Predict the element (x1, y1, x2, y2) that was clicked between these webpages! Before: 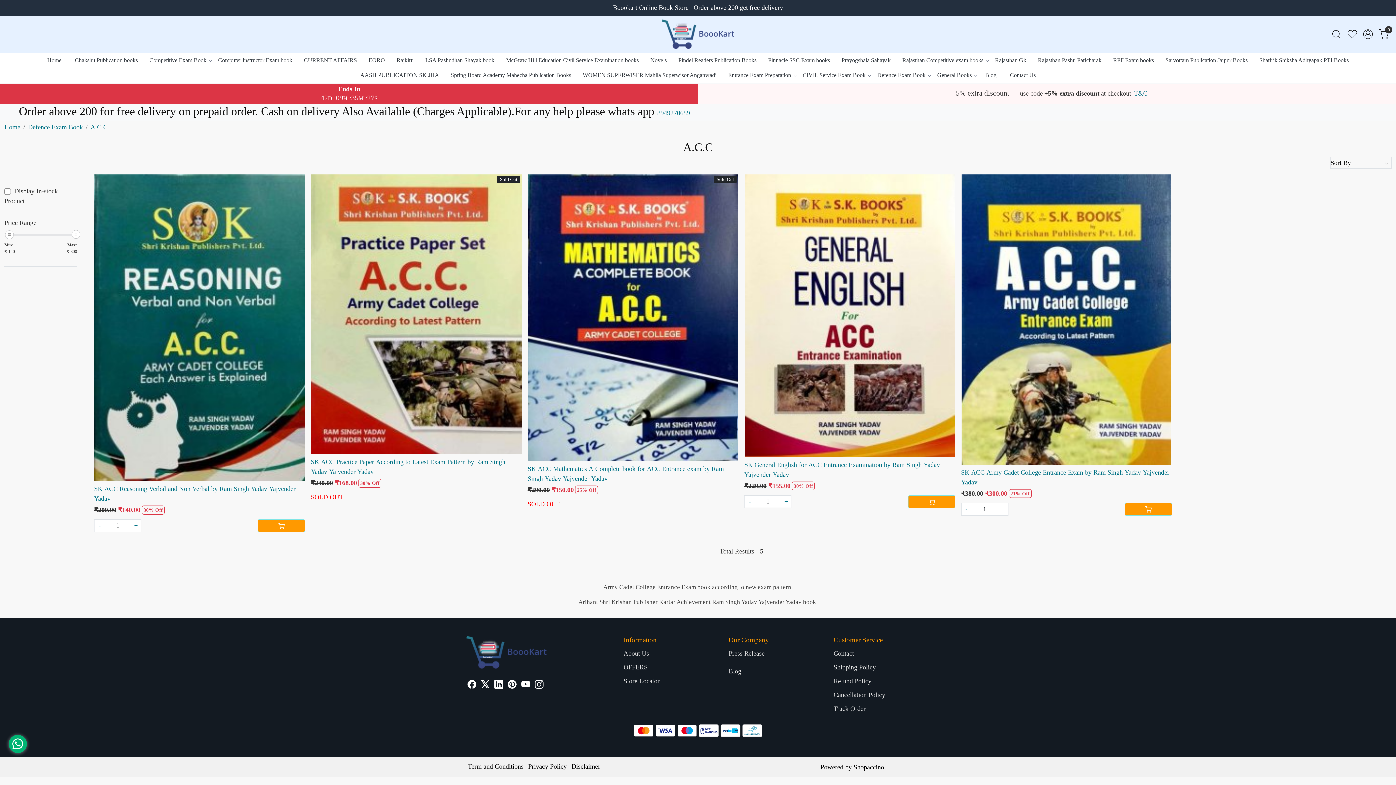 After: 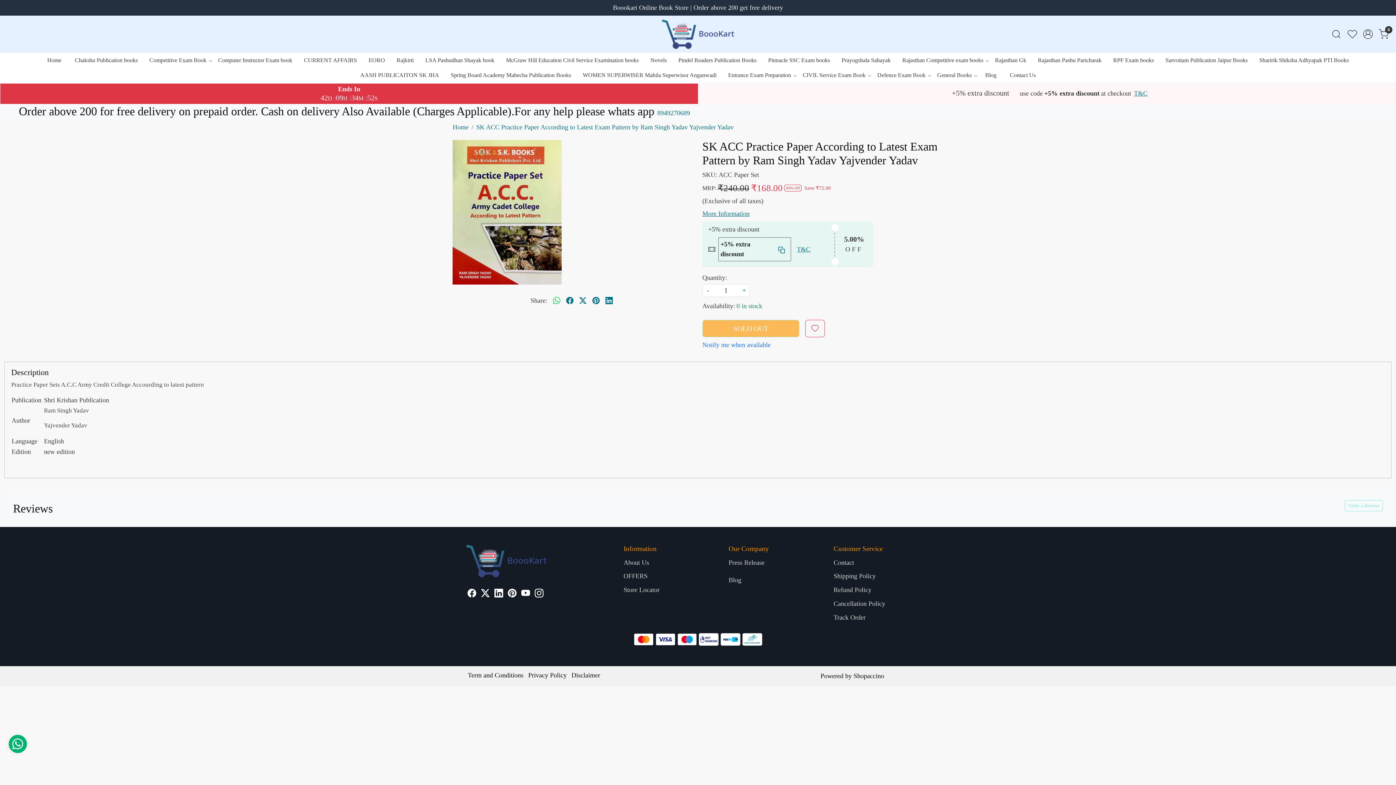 Action: label: SK ACC Practice Paper According to Latest Exam Pattern by Ram Singh Yadav Yajvender Yadav bbox: (310, 457, 521, 477)